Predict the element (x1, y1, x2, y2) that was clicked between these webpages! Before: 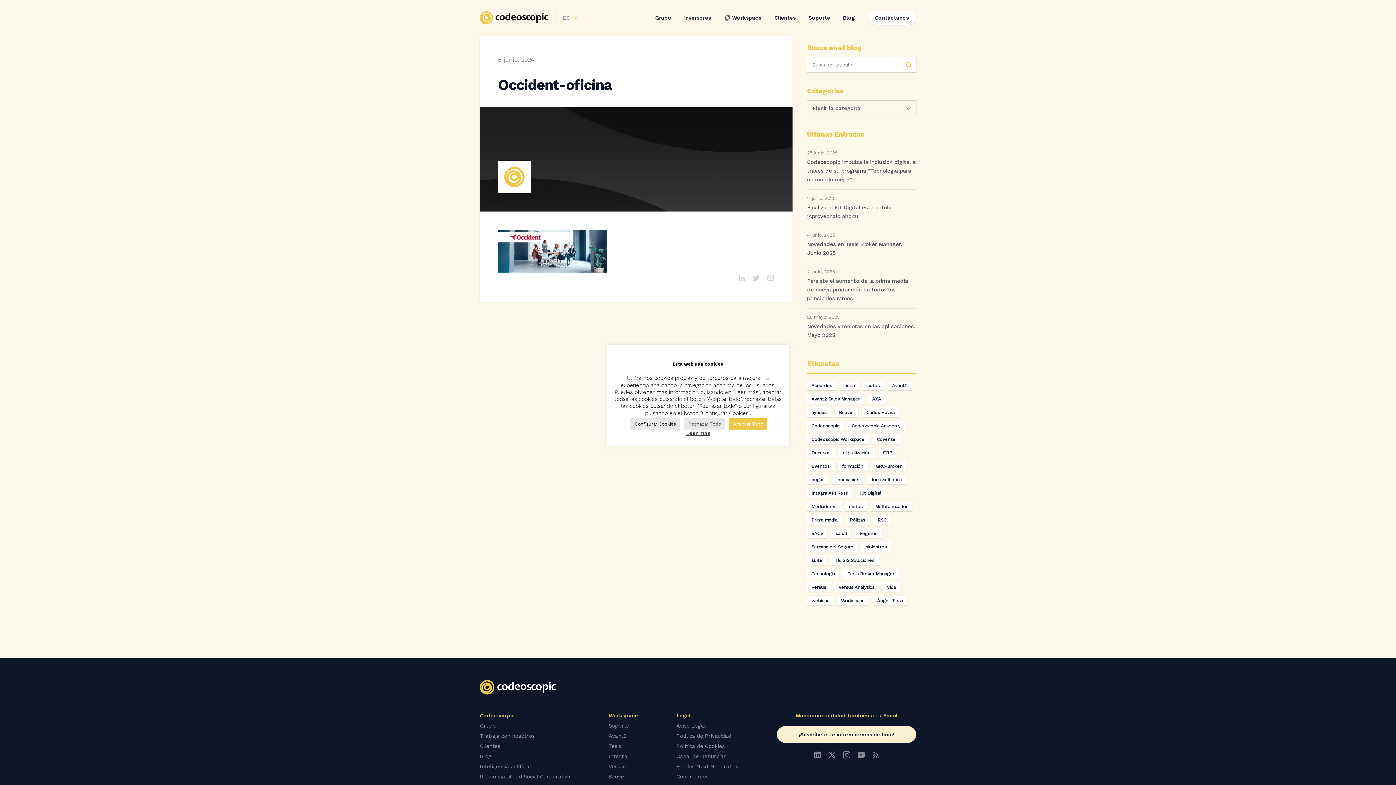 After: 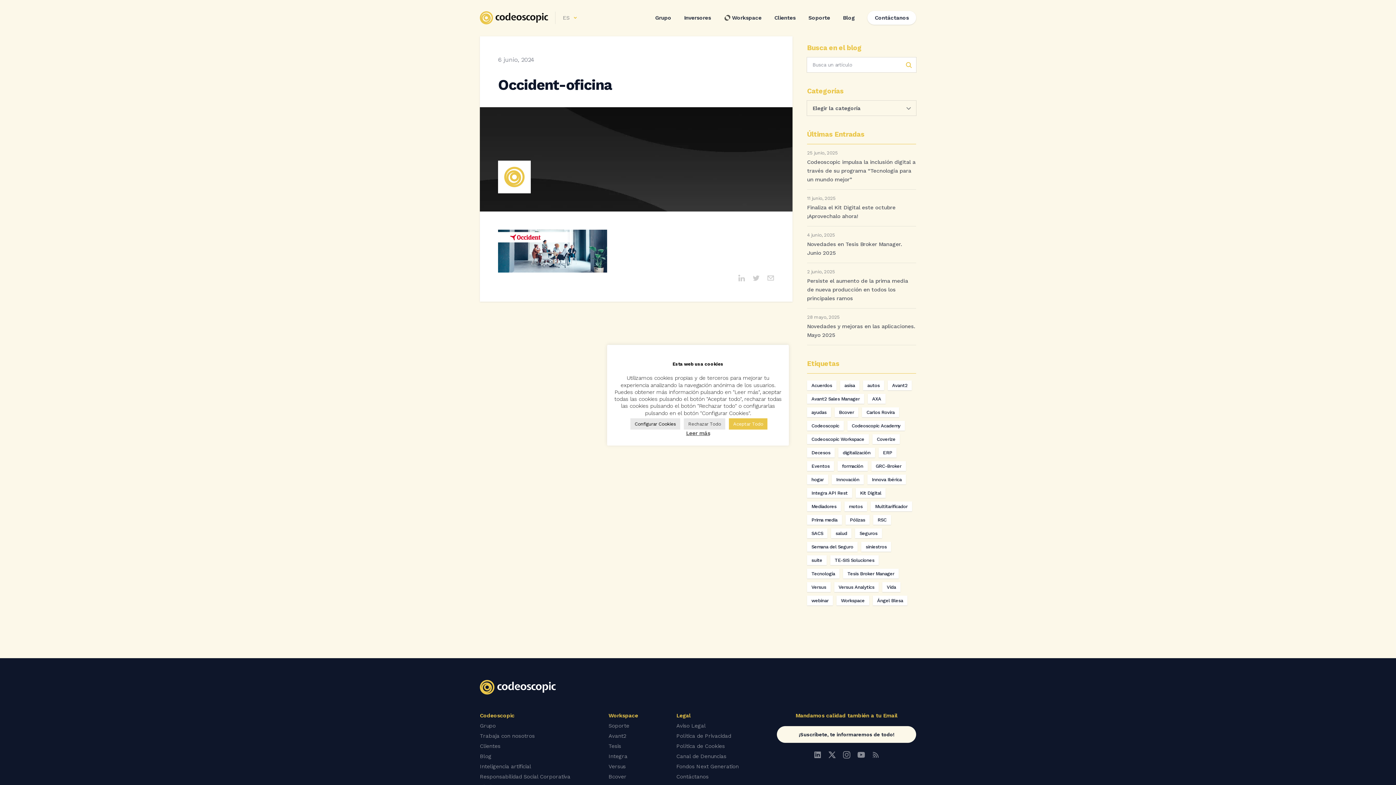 Action: label: ¡Suscríbete, te informaremos de todo! bbox: (777, 726, 916, 743)